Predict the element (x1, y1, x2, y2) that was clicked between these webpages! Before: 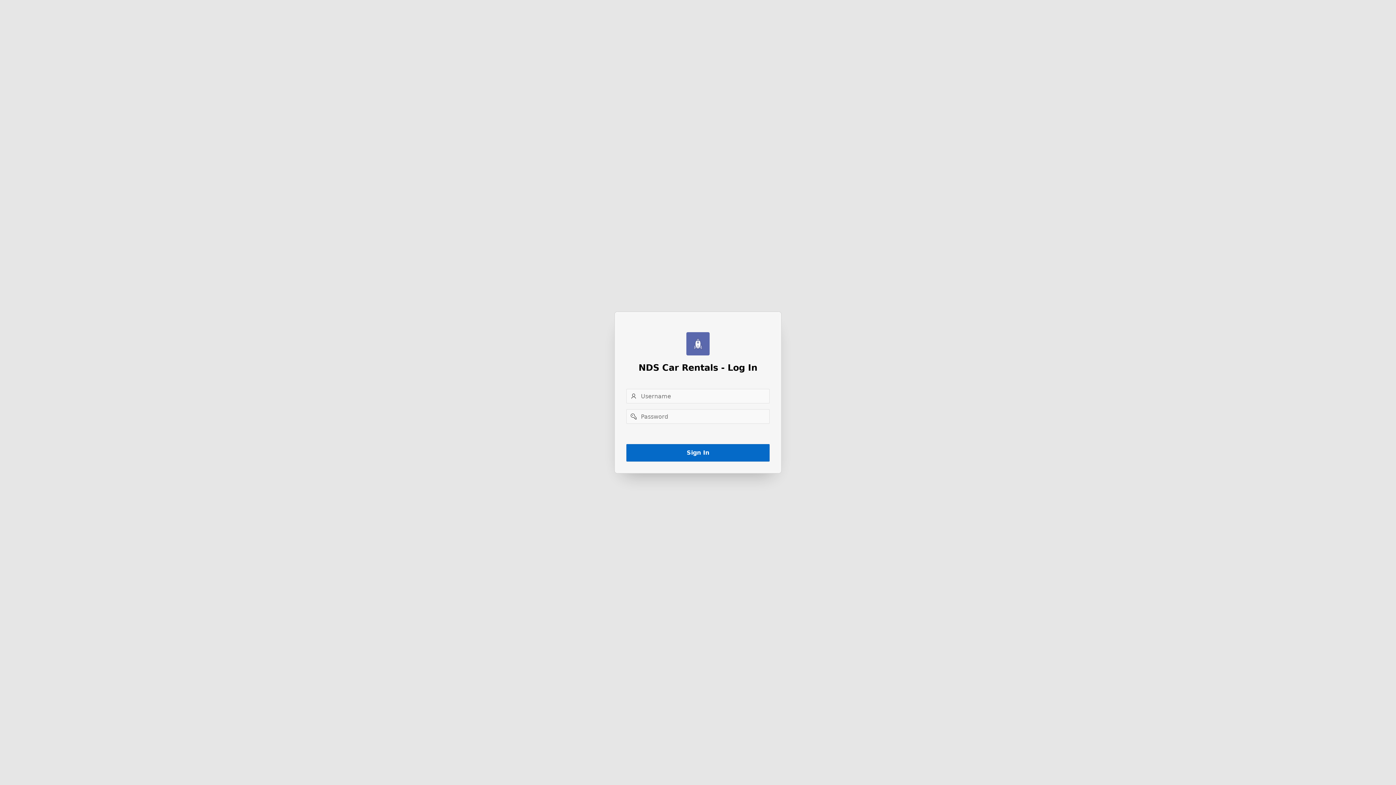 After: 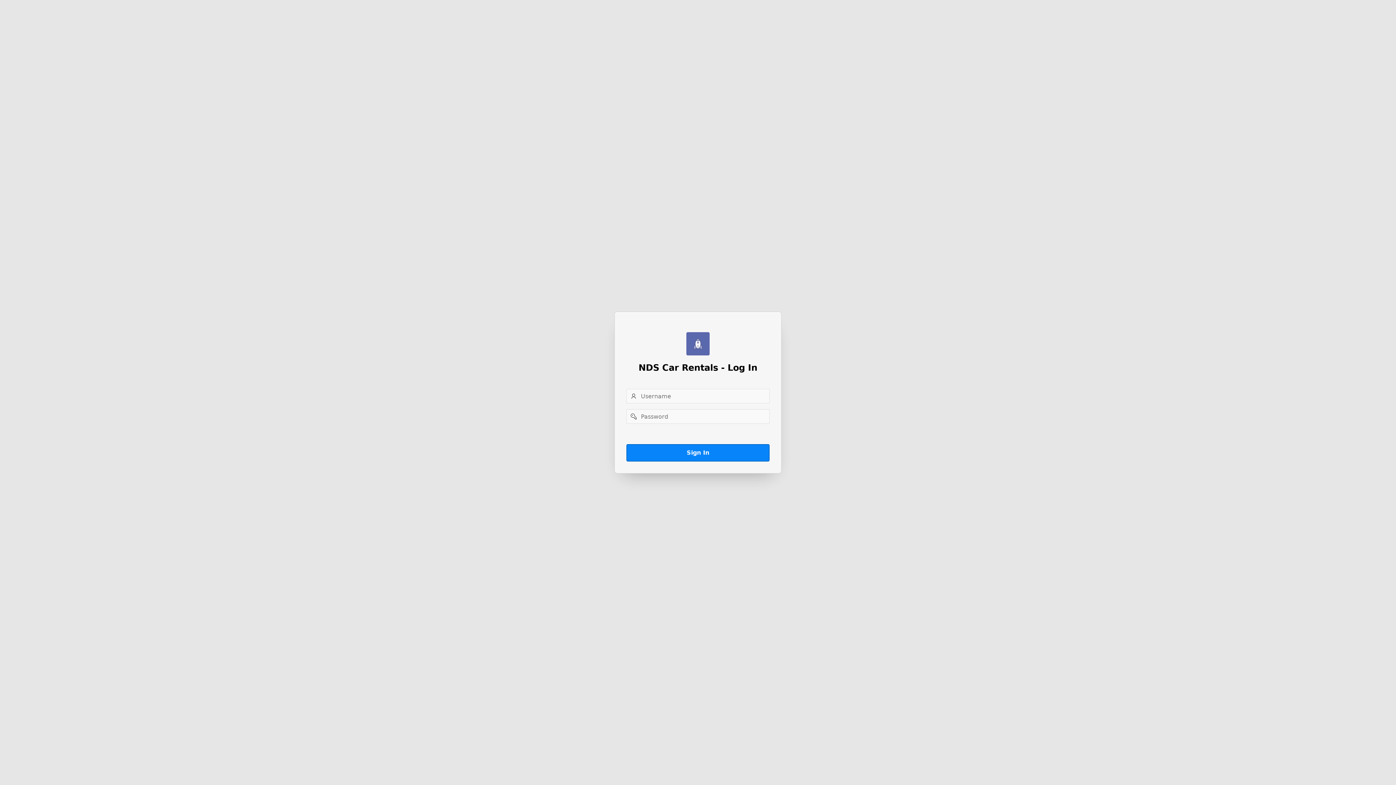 Action: bbox: (626, 444, 769, 461) label: Sign In